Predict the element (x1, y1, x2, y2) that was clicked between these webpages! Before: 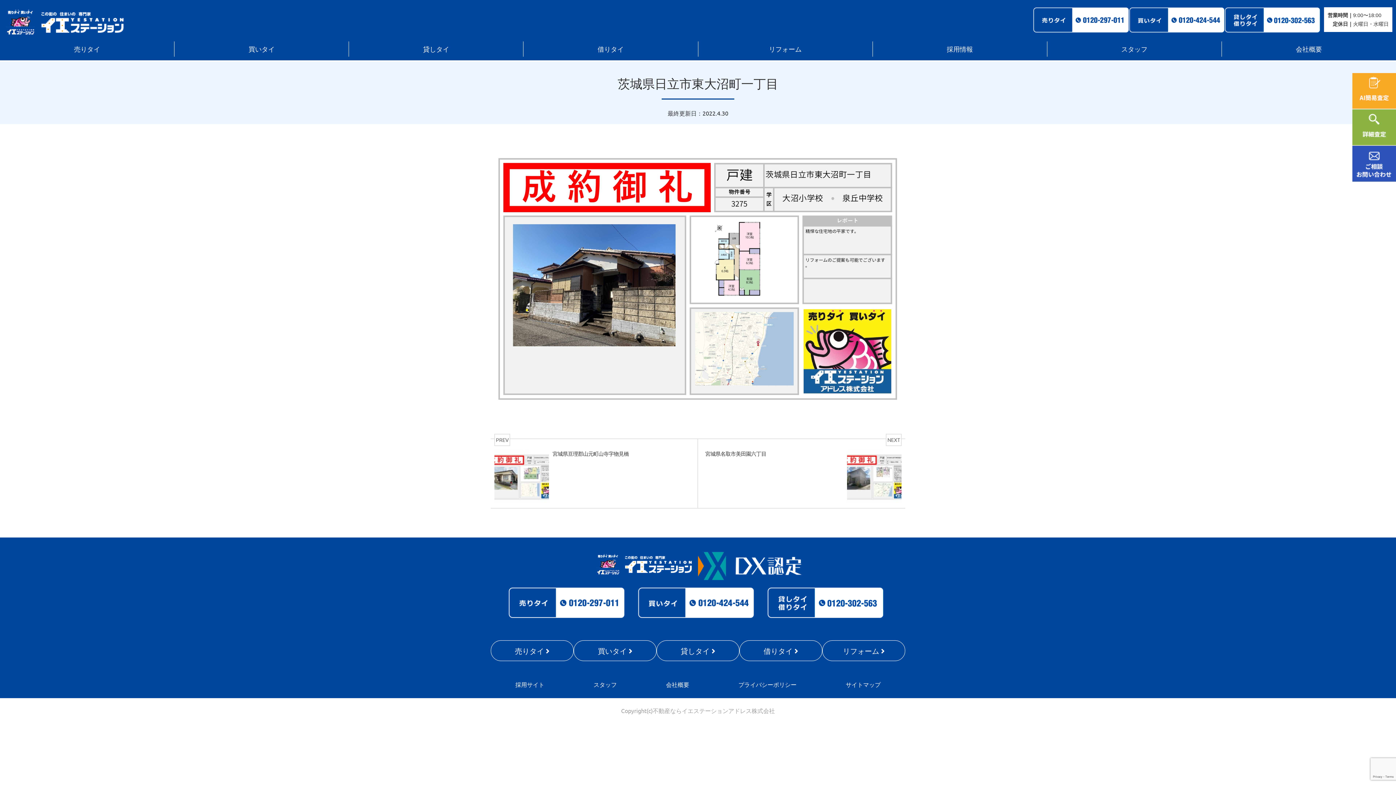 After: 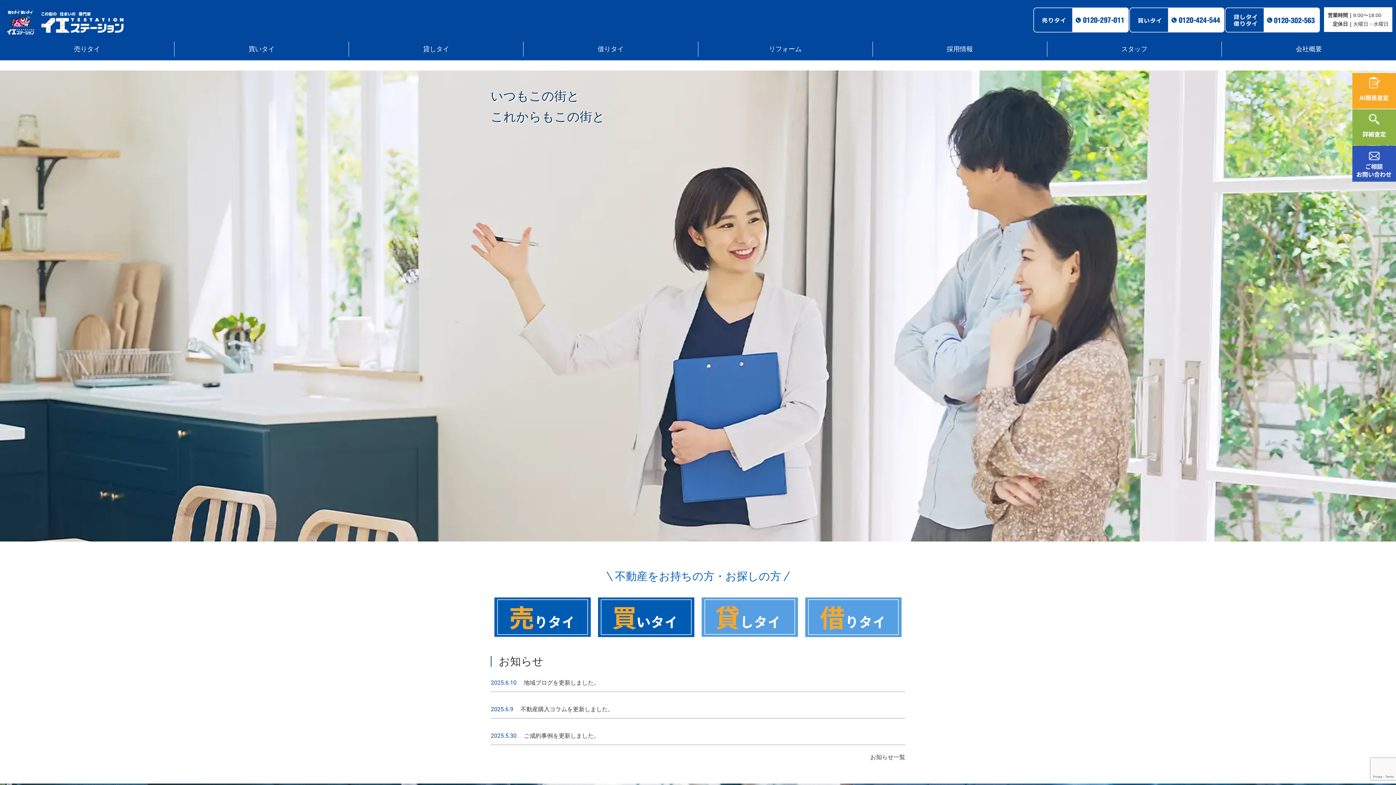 Action: bbox: (594, 560, 698, 567)